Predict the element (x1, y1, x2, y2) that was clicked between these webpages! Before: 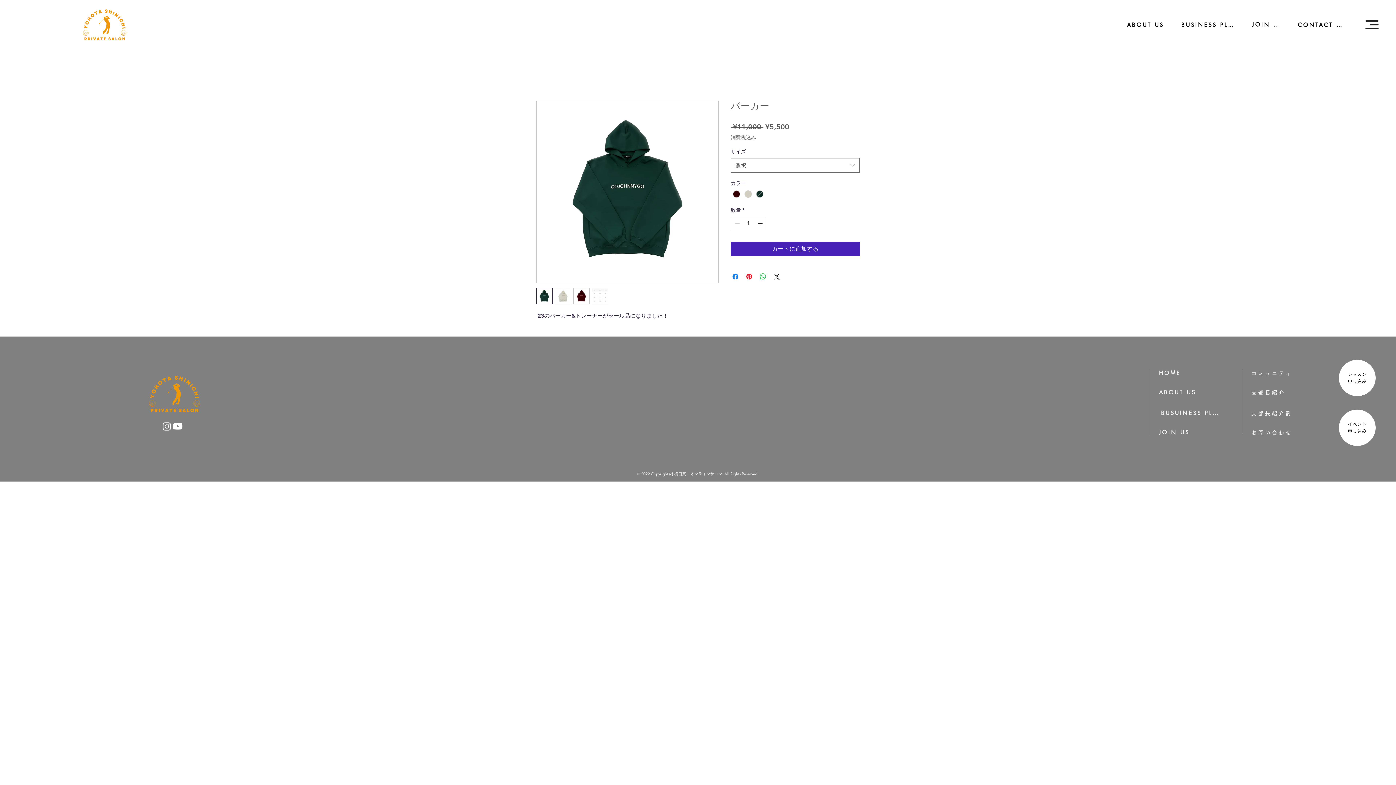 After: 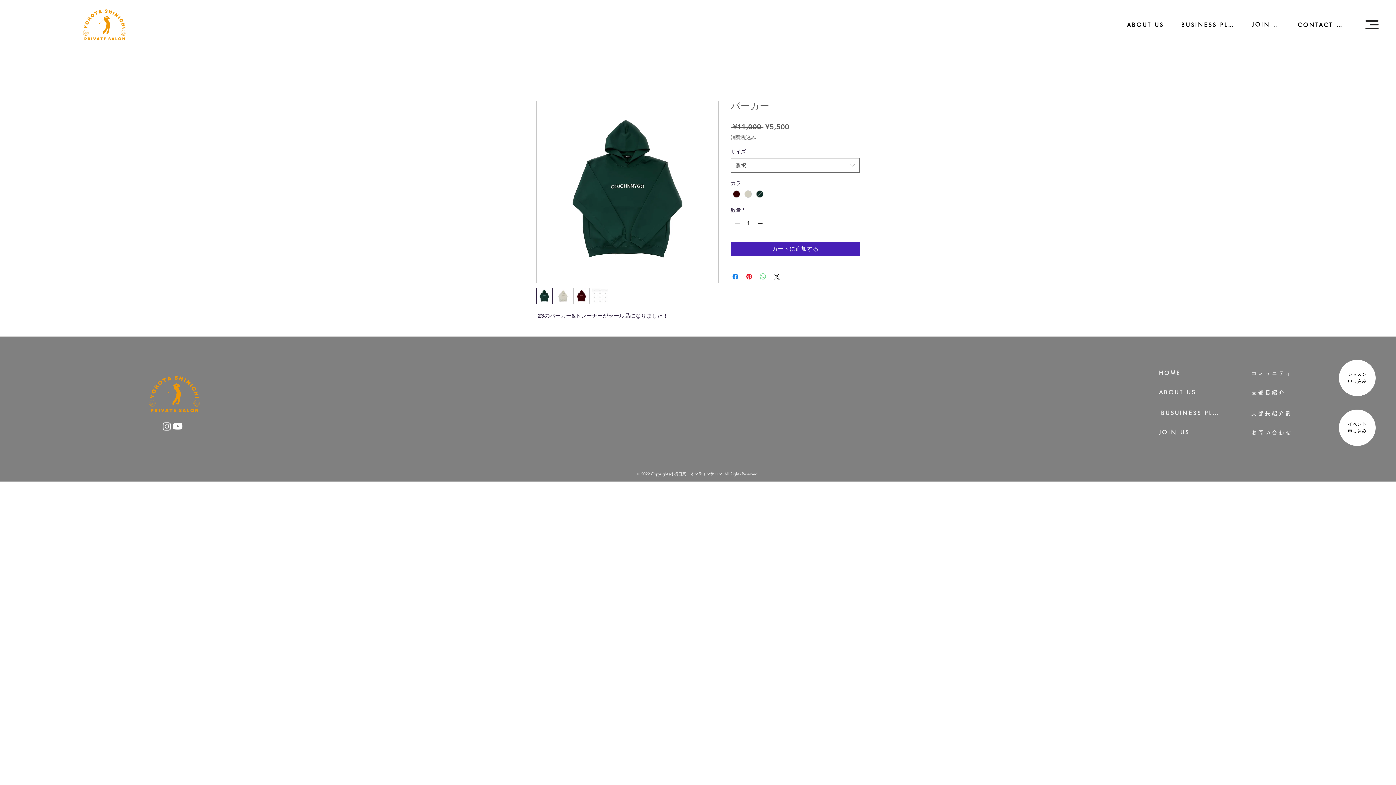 Action: bbox: (758, 272, 767, 281) label: WhatsApp でシェア